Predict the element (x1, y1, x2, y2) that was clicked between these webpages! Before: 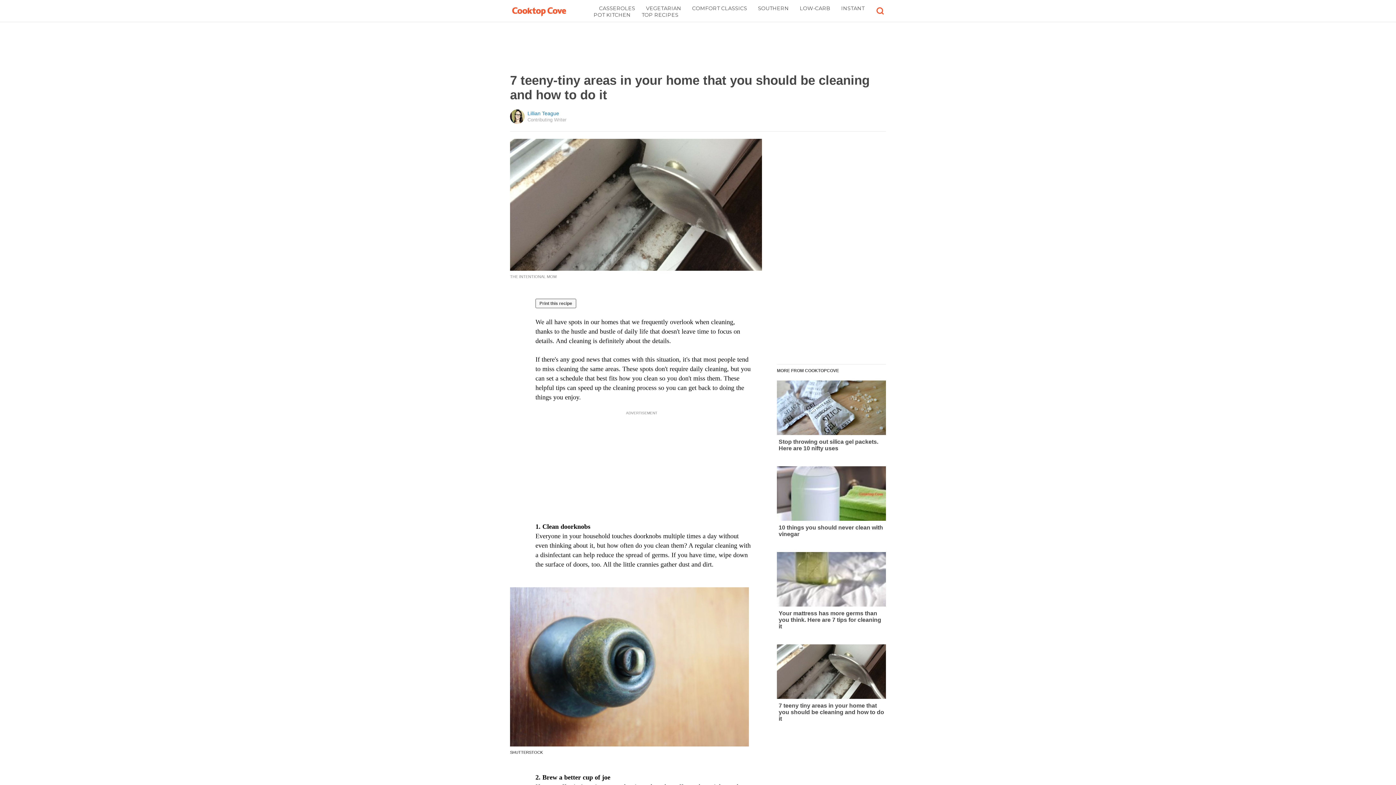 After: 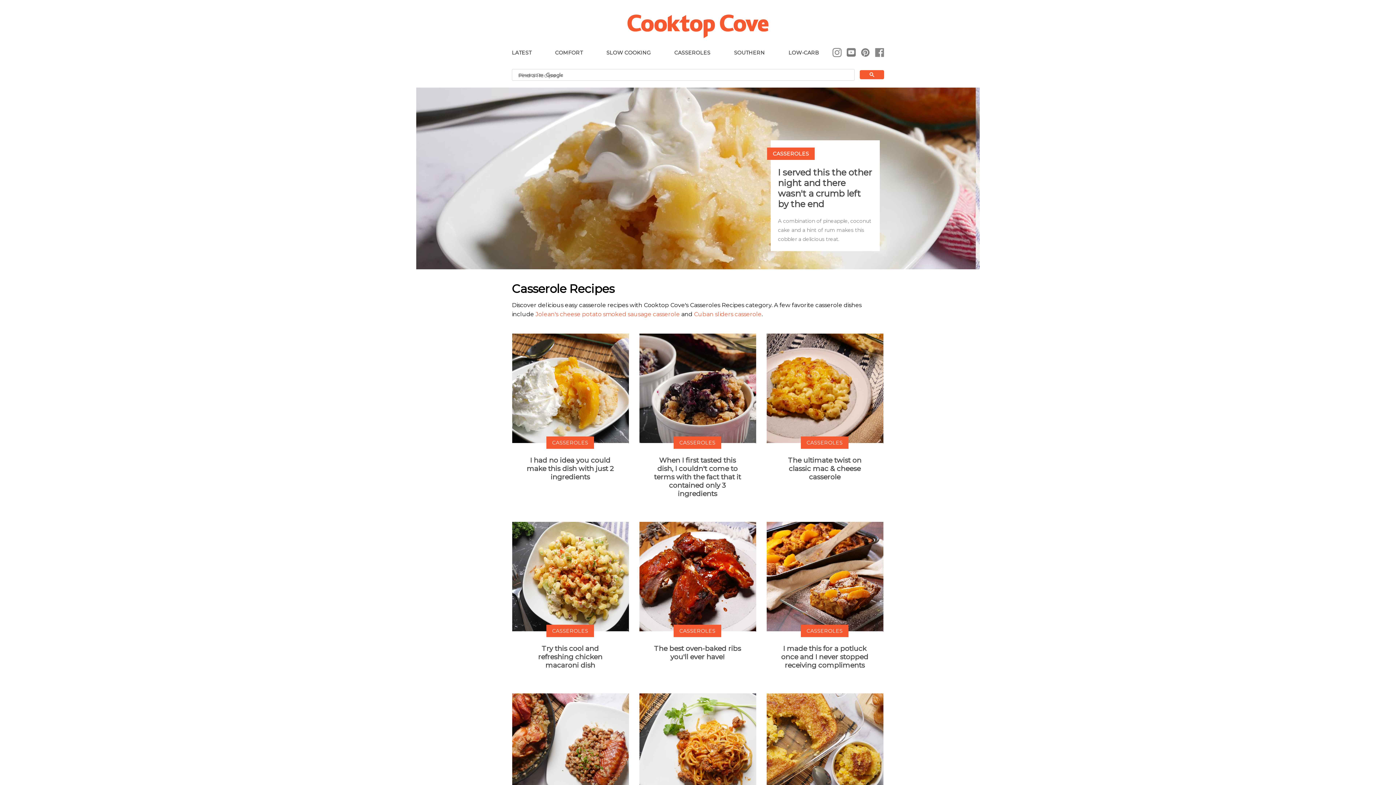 Action: bbox: (599, 5, 635, 11) label: CASSEROLES